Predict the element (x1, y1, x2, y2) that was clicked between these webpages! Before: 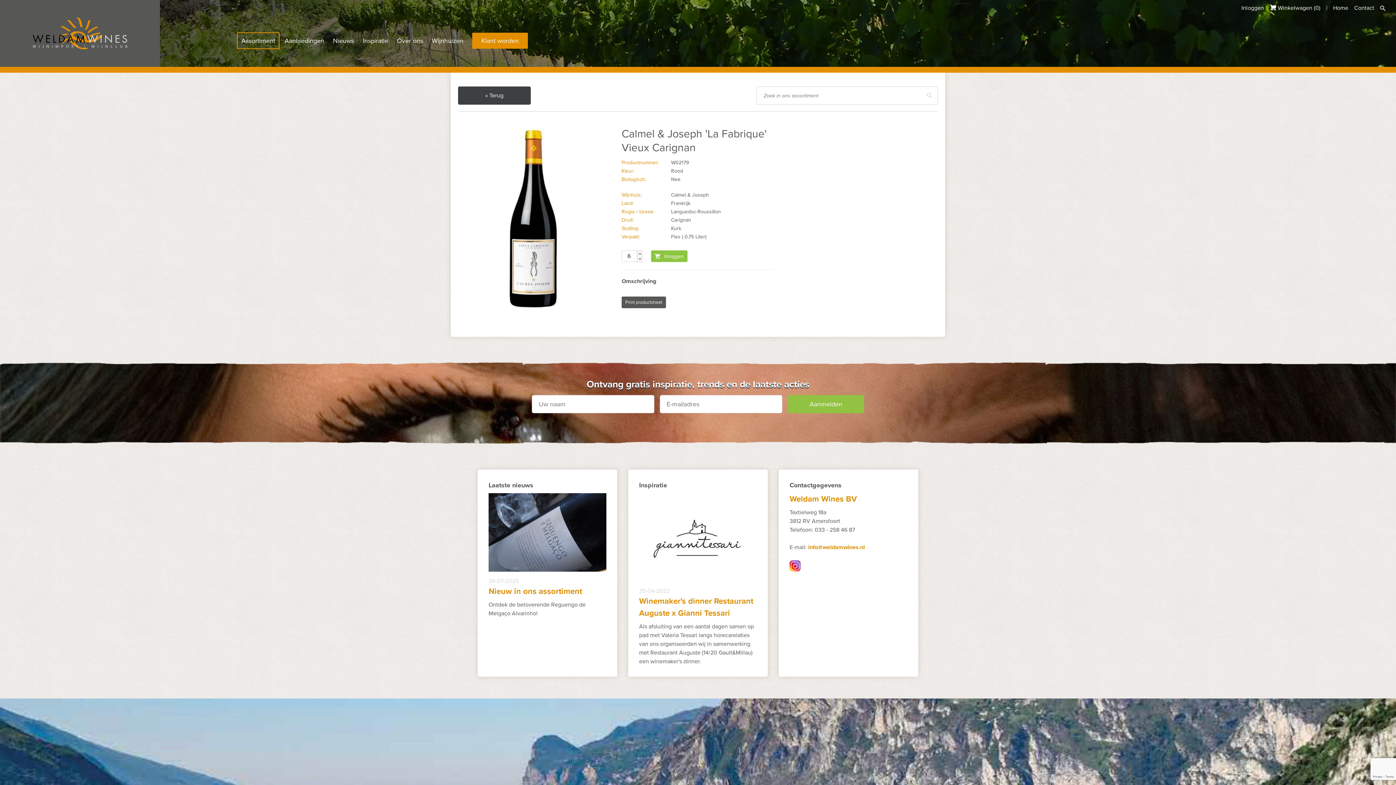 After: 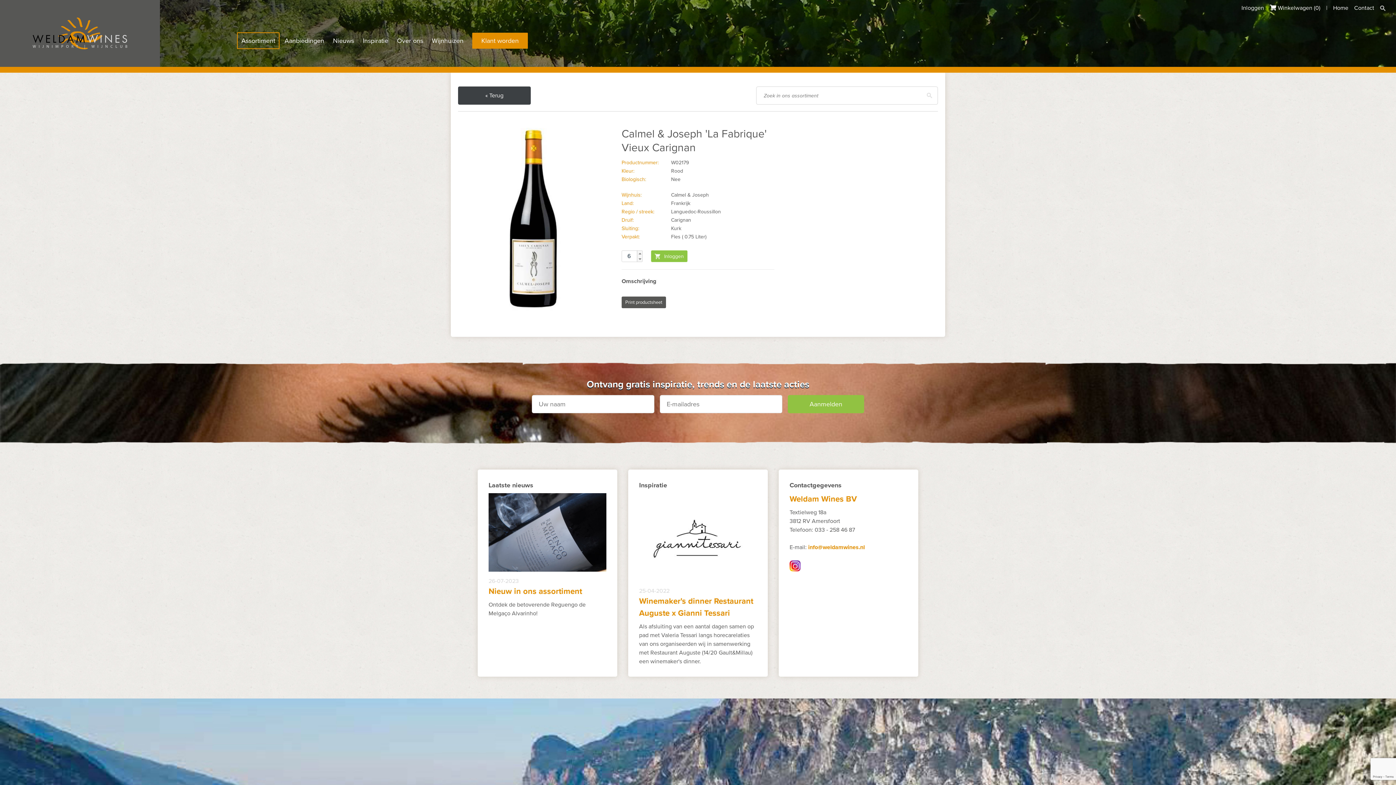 Action: bbox: (789, 562, 800, 569)